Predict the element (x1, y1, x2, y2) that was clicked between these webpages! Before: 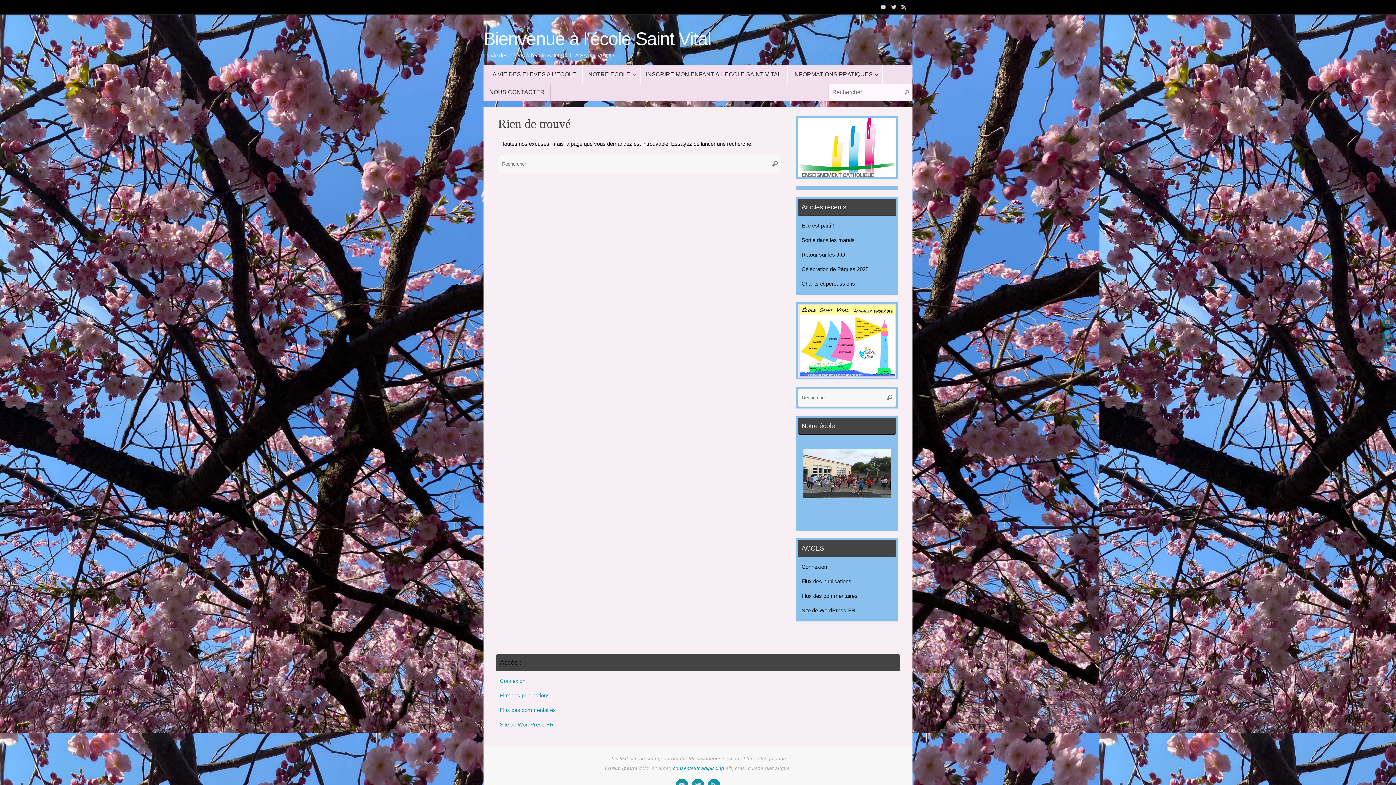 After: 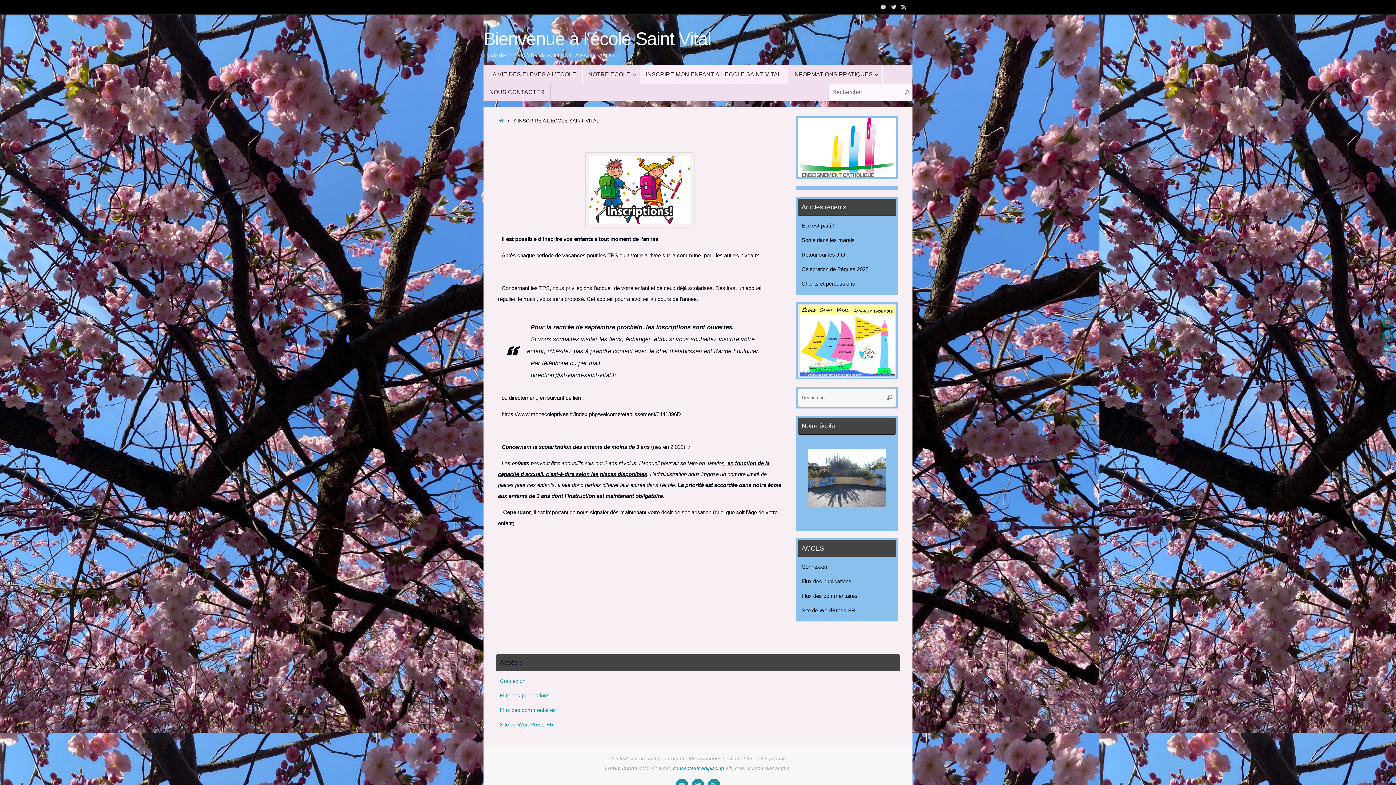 Action: bbox: (640, 65, 787, 83) label: INSCRIRE MON ENFANT A L’ECOLE SAINT VITAL